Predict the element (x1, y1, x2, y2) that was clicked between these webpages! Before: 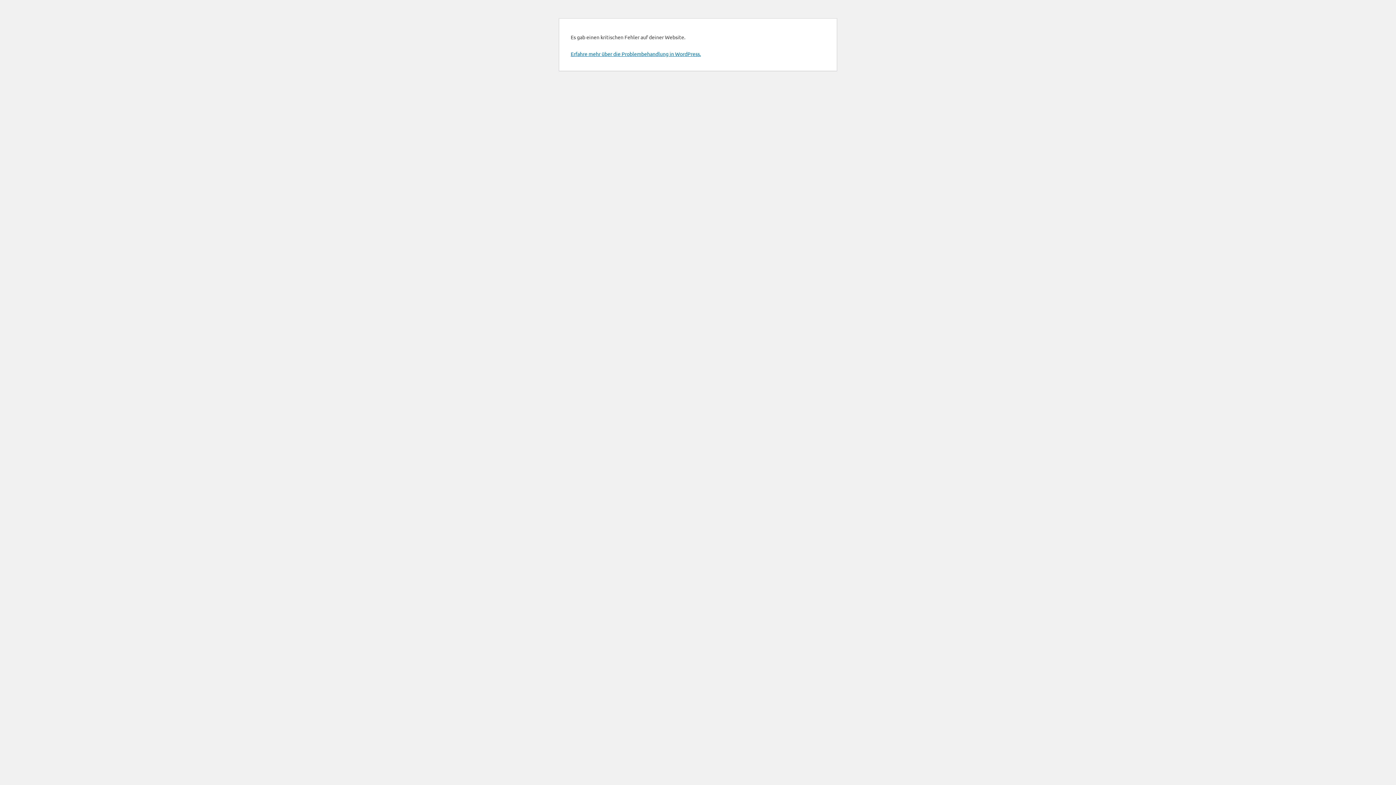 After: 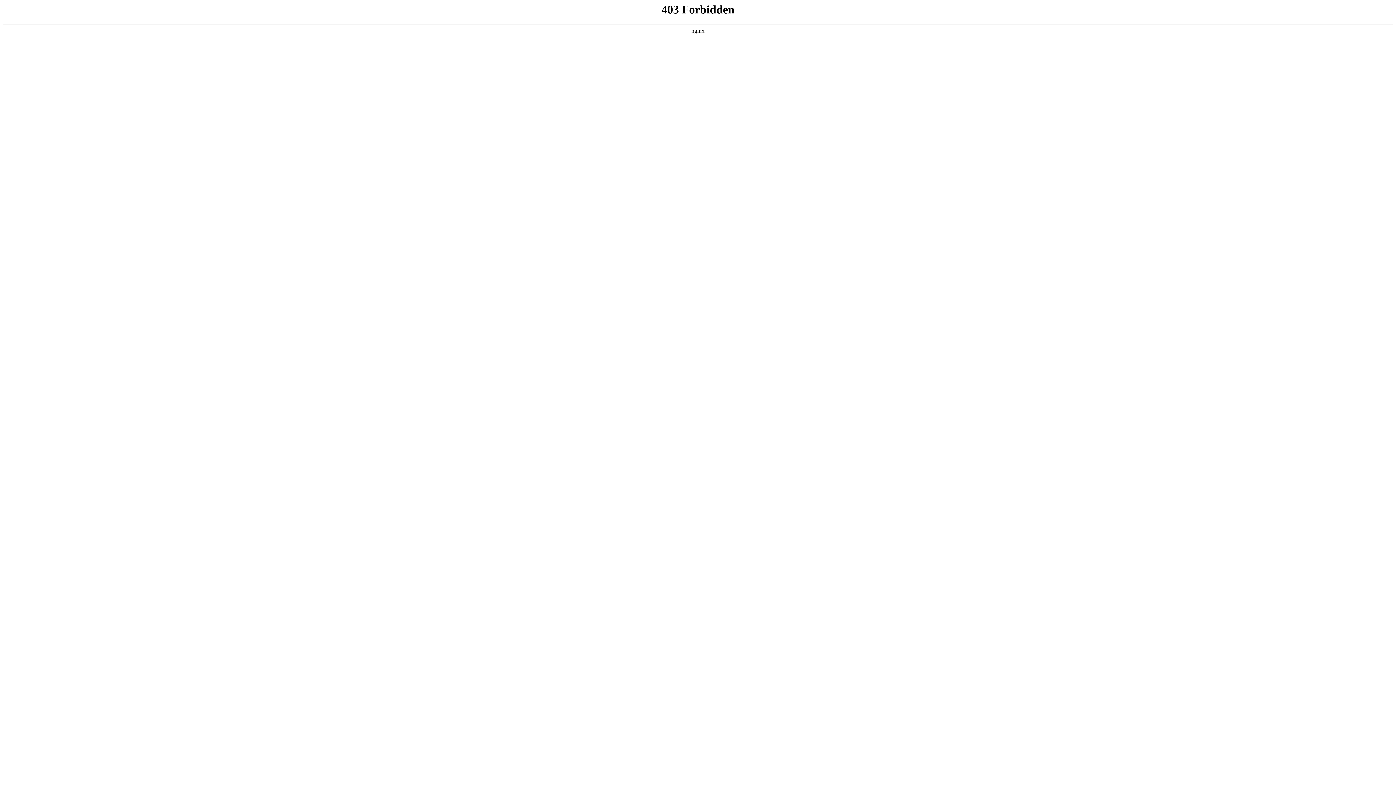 Action: bbox: (570, 50, 701, 57) label: Erfahre mehr über die Problembehandlung in WordPress.